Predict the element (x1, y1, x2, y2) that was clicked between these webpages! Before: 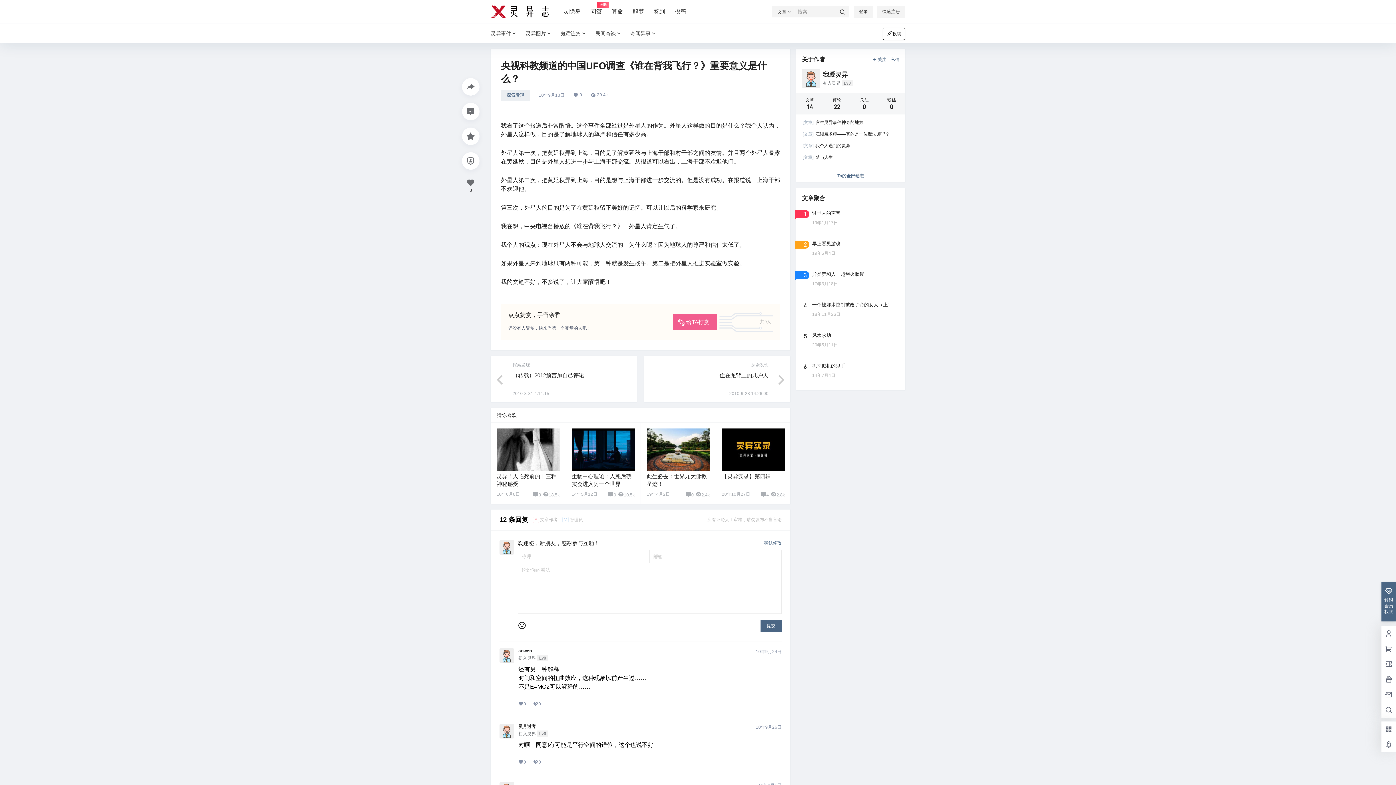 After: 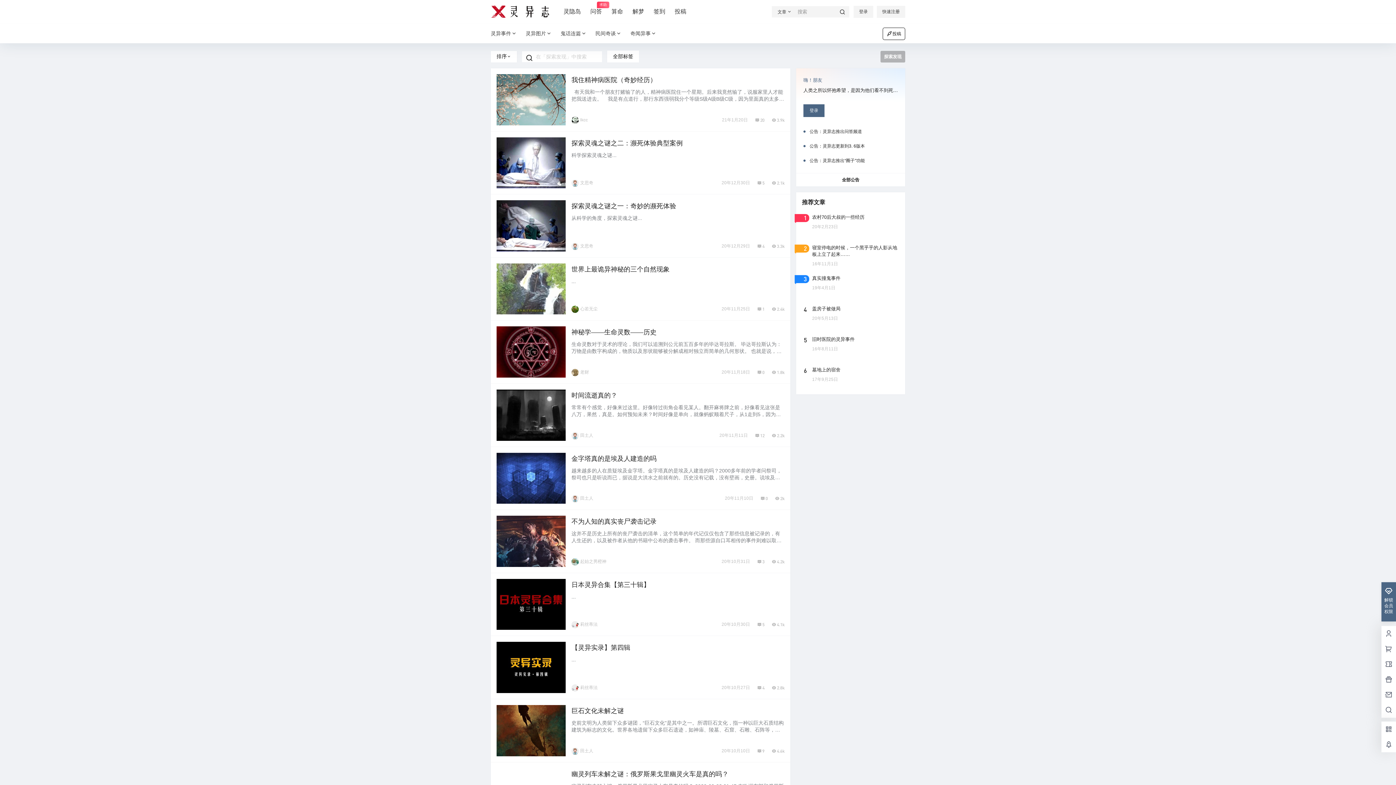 Action: label: 探索发现 bbox: (751, 362, 768, 367)